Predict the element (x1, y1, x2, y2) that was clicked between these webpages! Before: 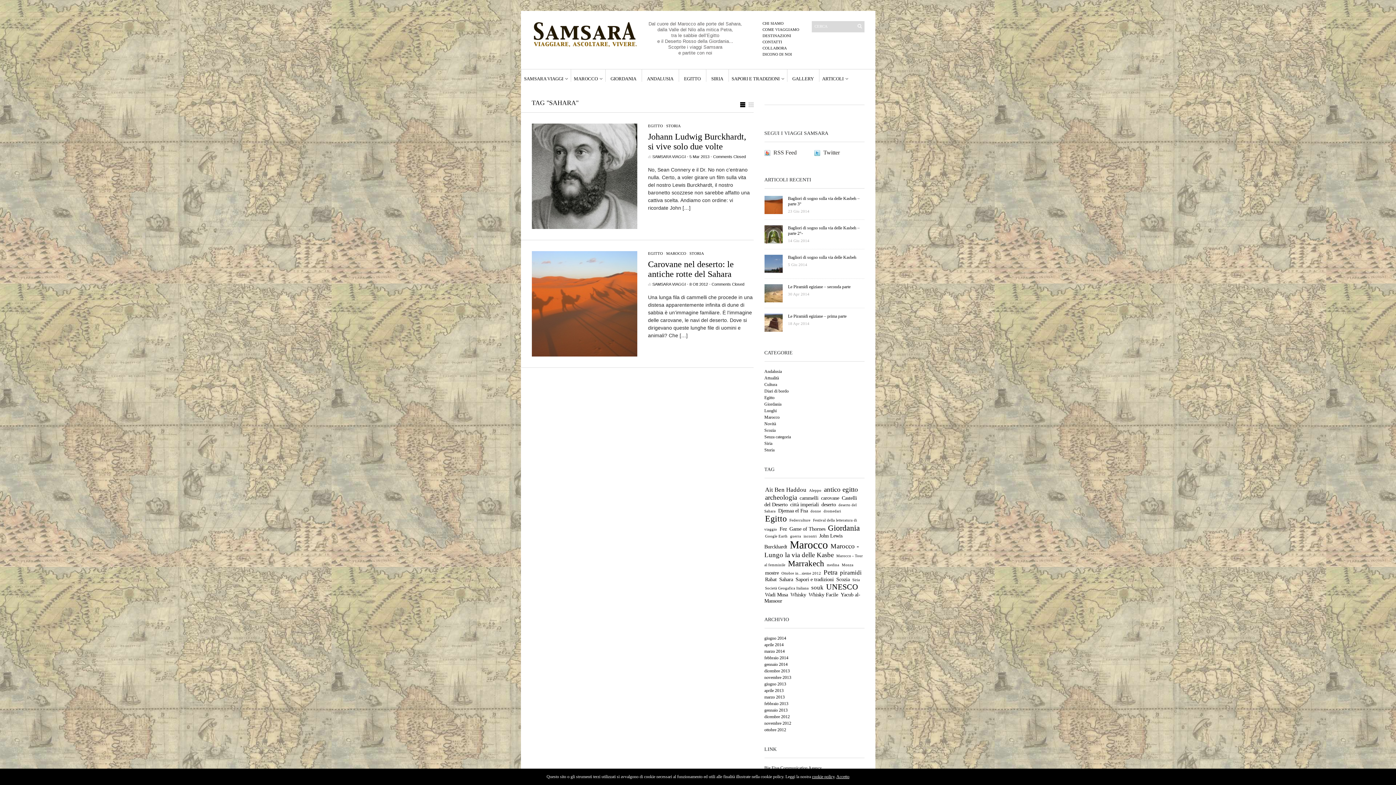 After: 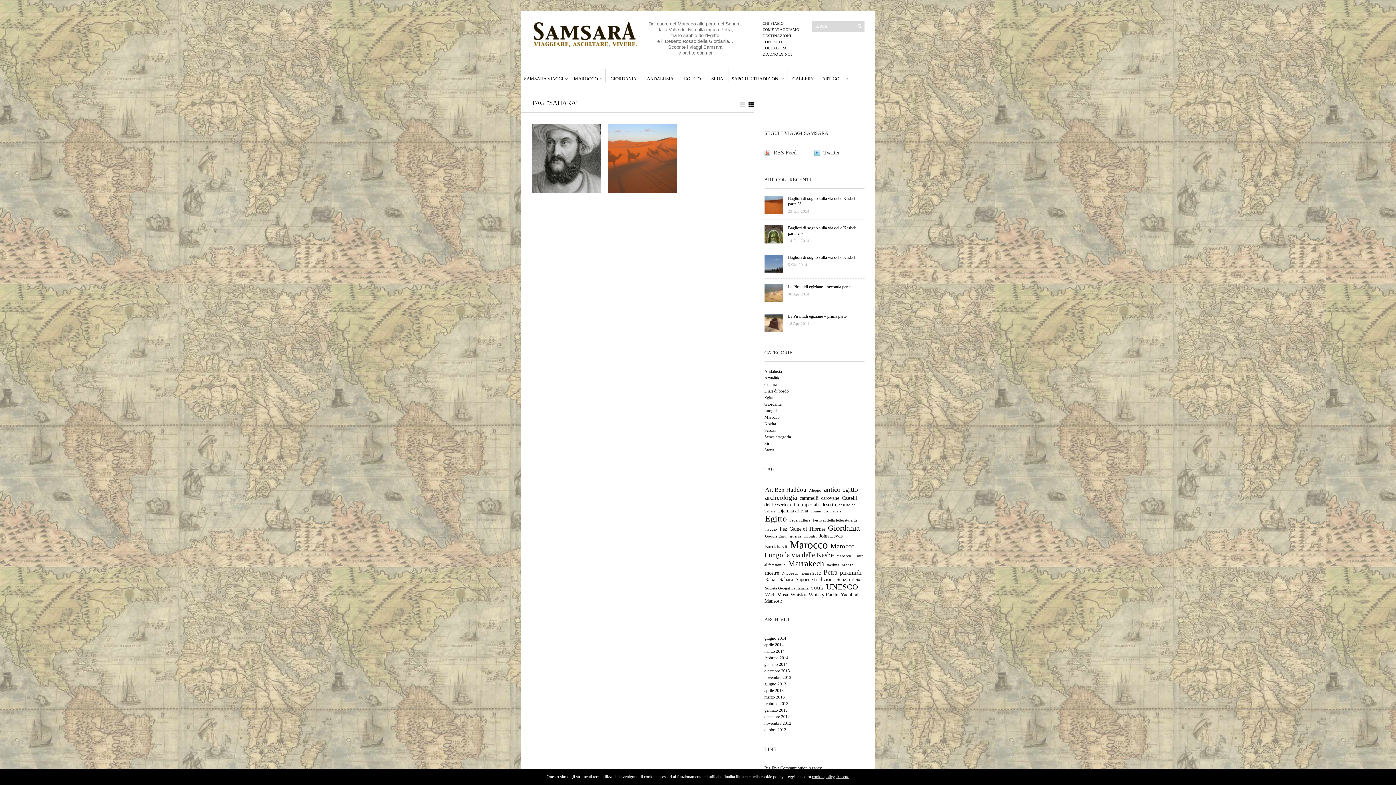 Action: bbox: (740, 102, 753, 107)